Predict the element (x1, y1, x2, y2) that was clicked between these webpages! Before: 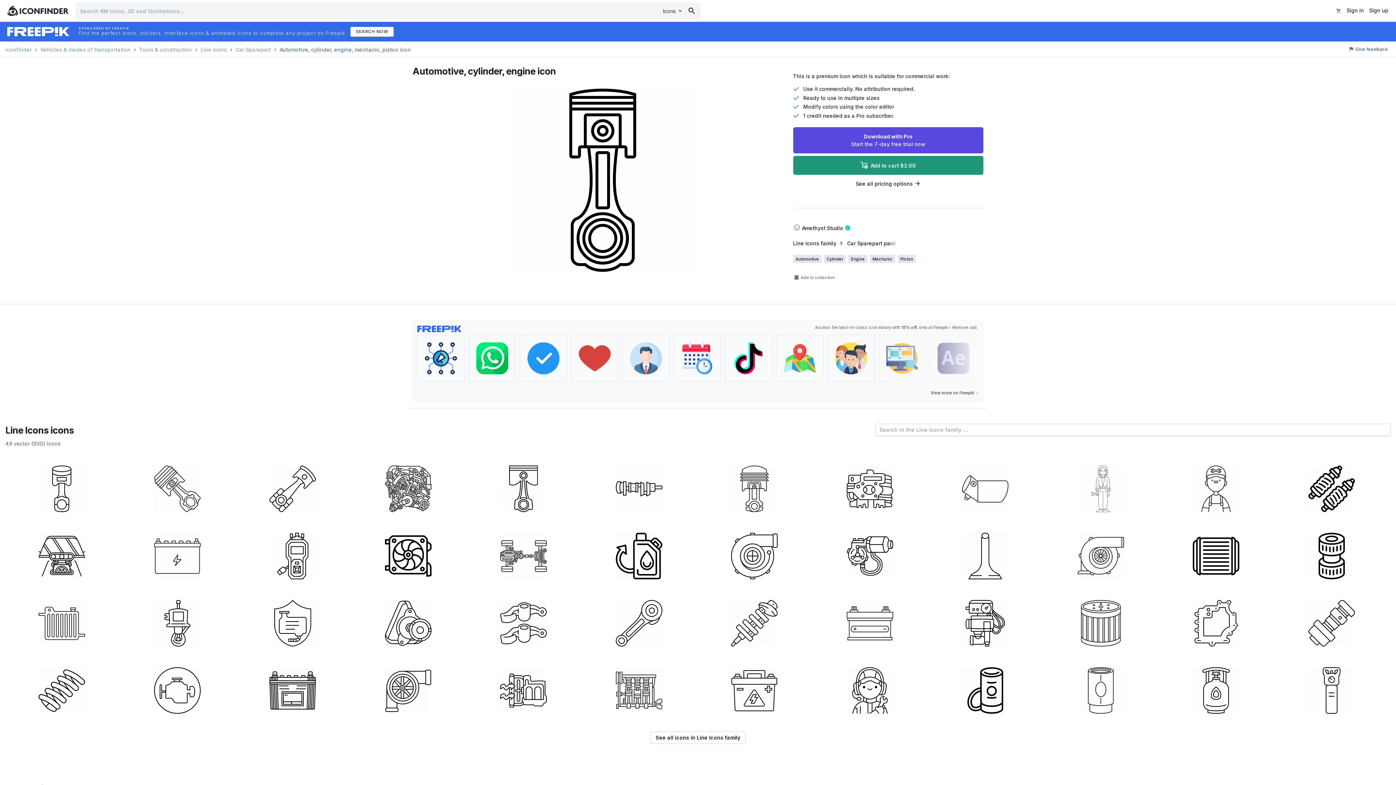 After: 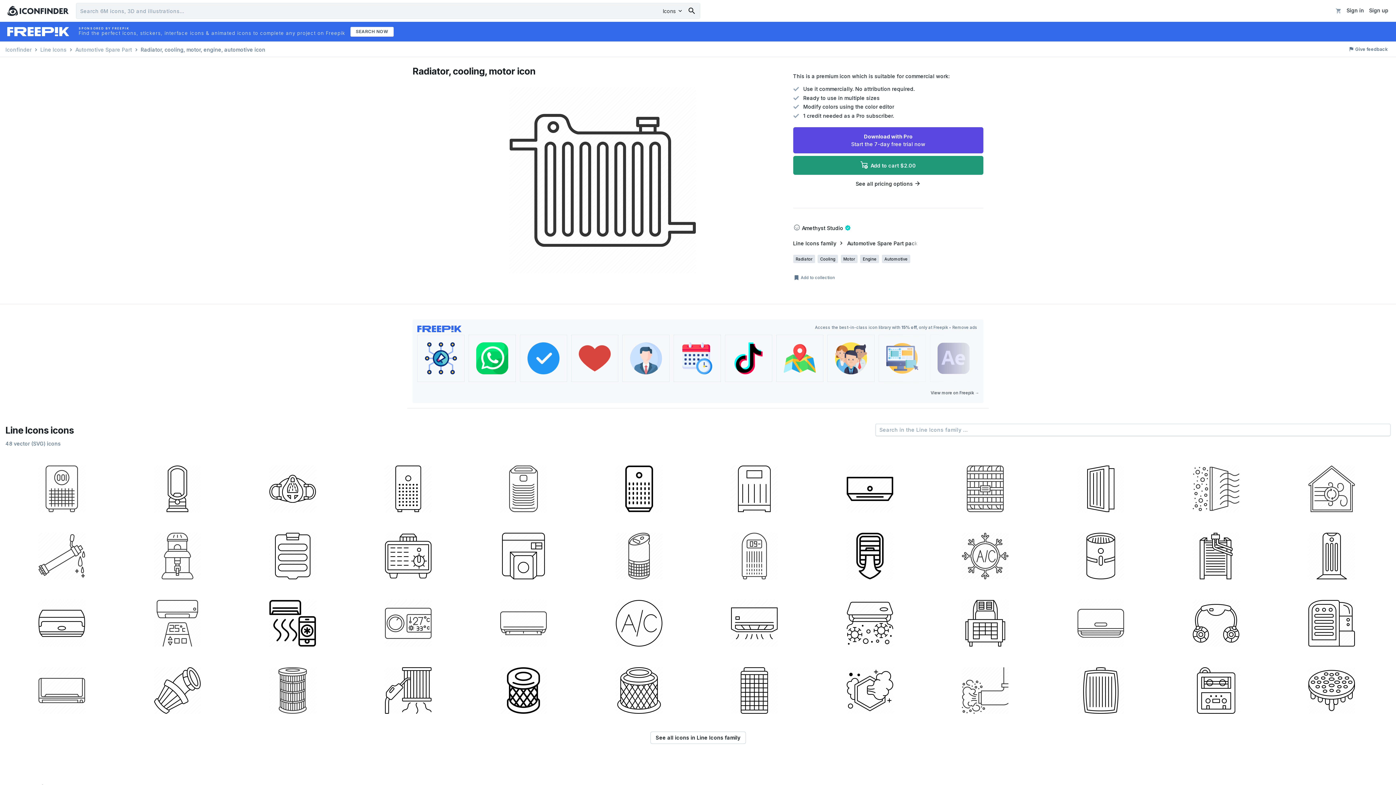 Action: bbox: (5, 589, 118, 654)